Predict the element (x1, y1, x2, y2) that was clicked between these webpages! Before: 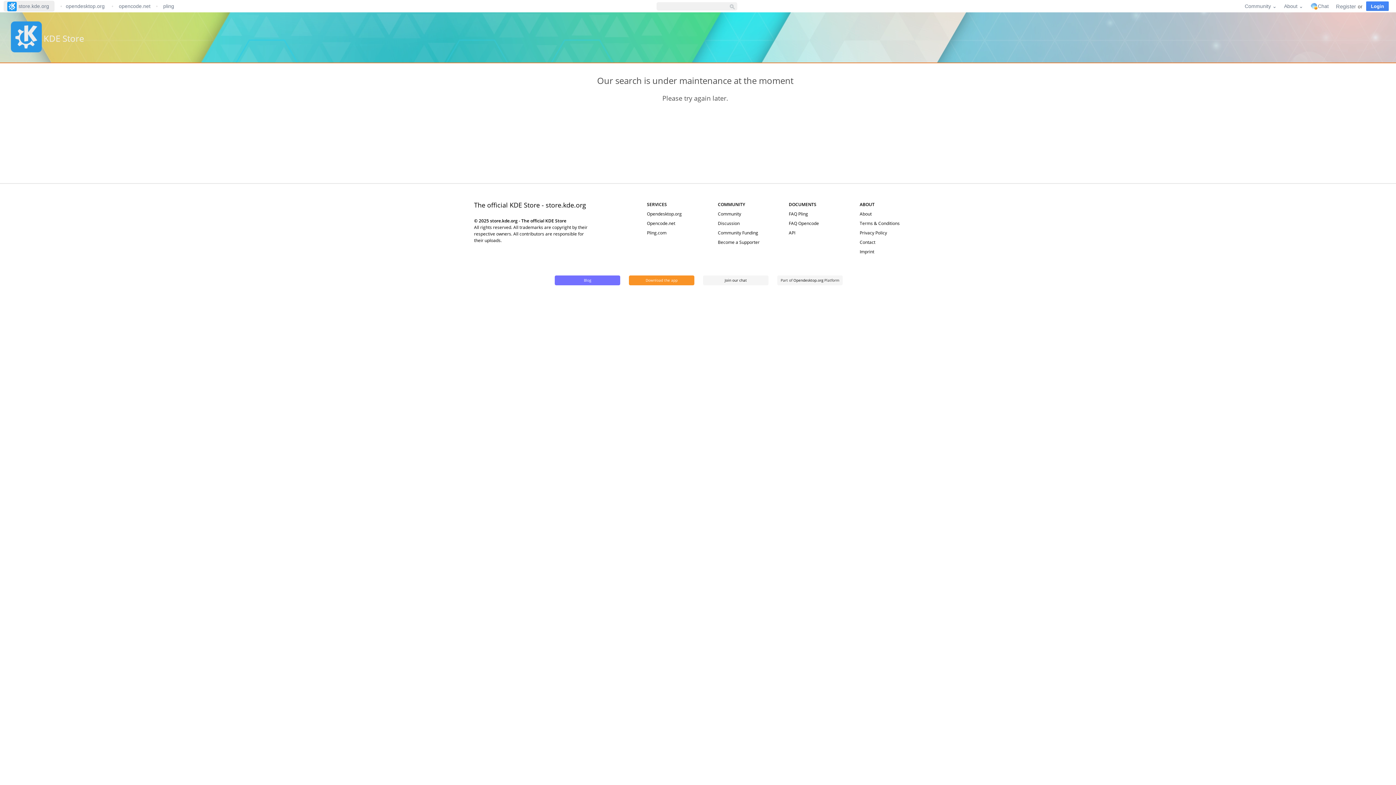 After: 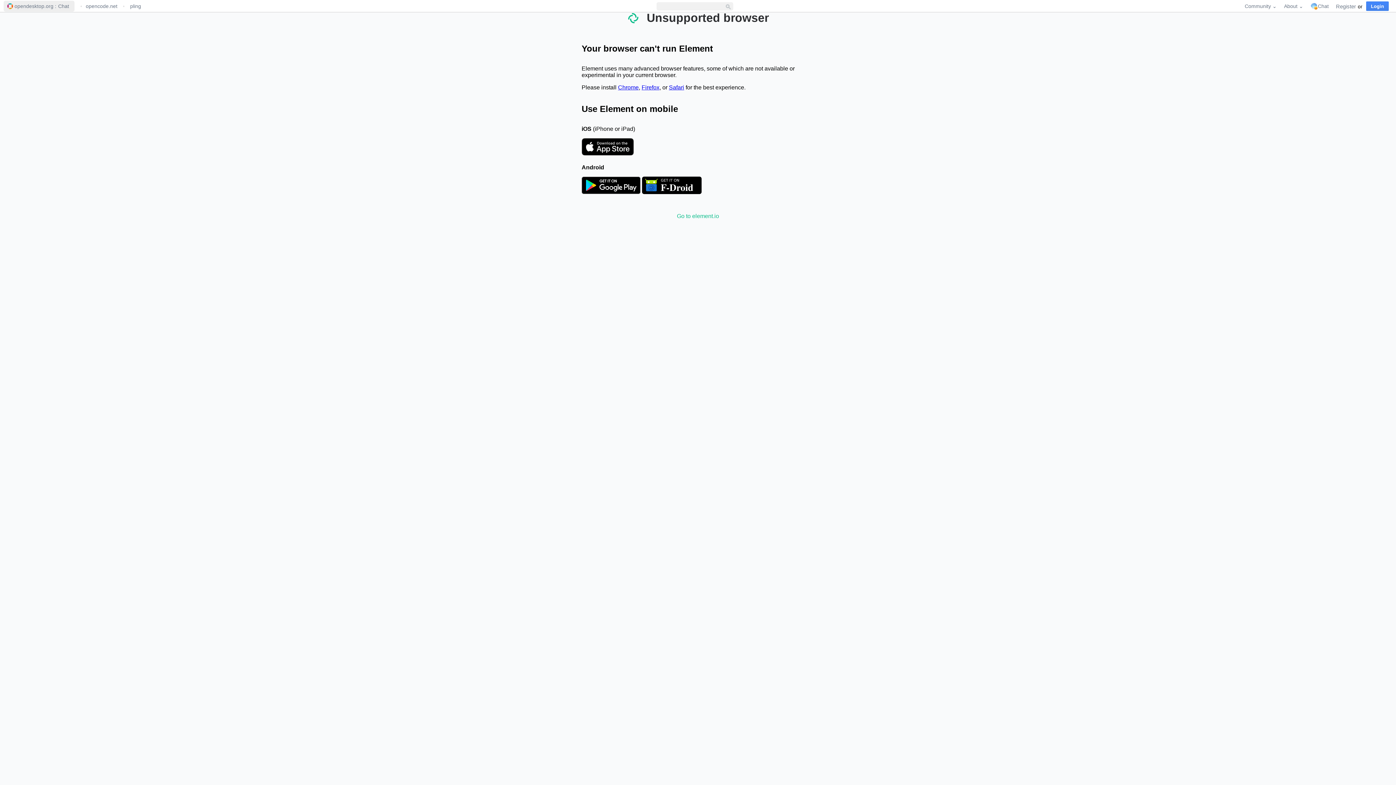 Action: label: Chat bbox: (1309, 1, 1330, 10)